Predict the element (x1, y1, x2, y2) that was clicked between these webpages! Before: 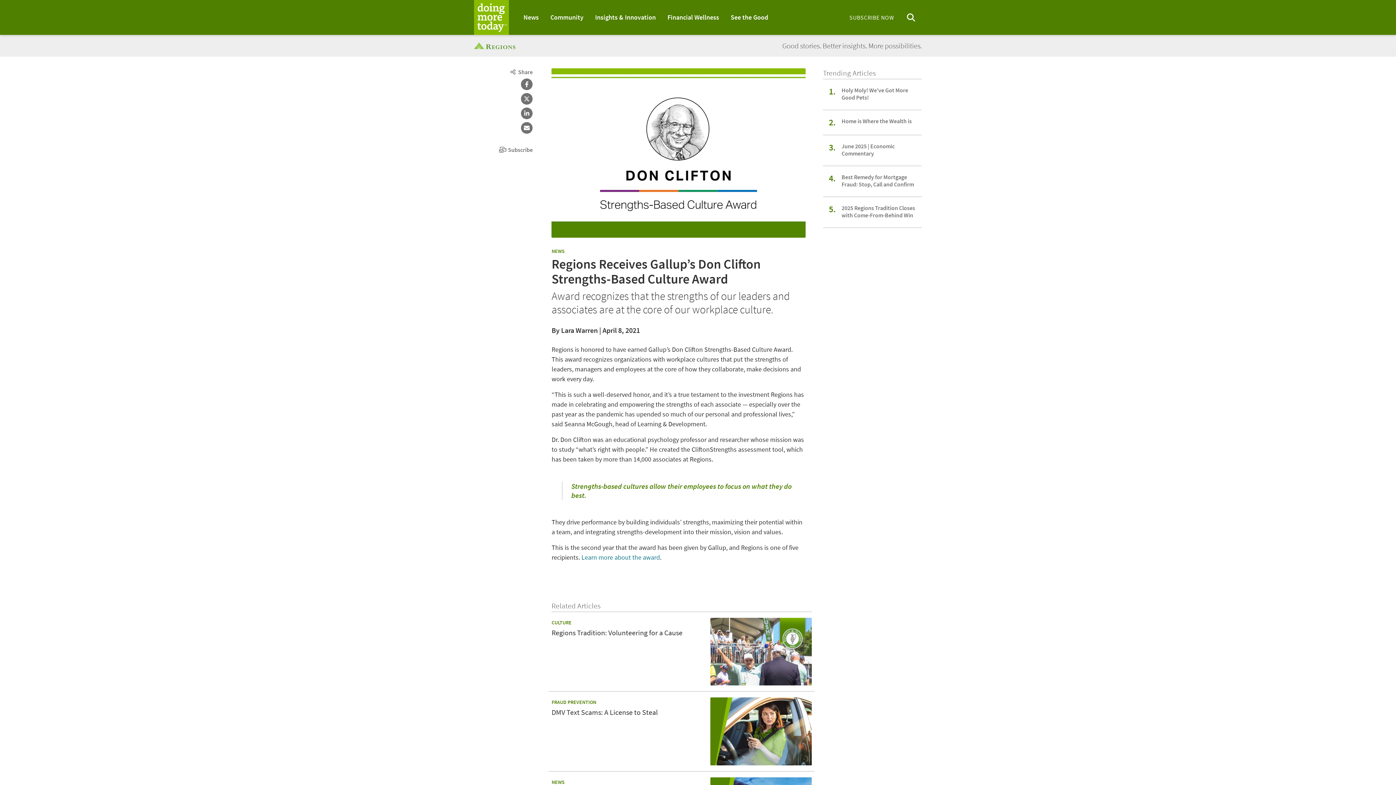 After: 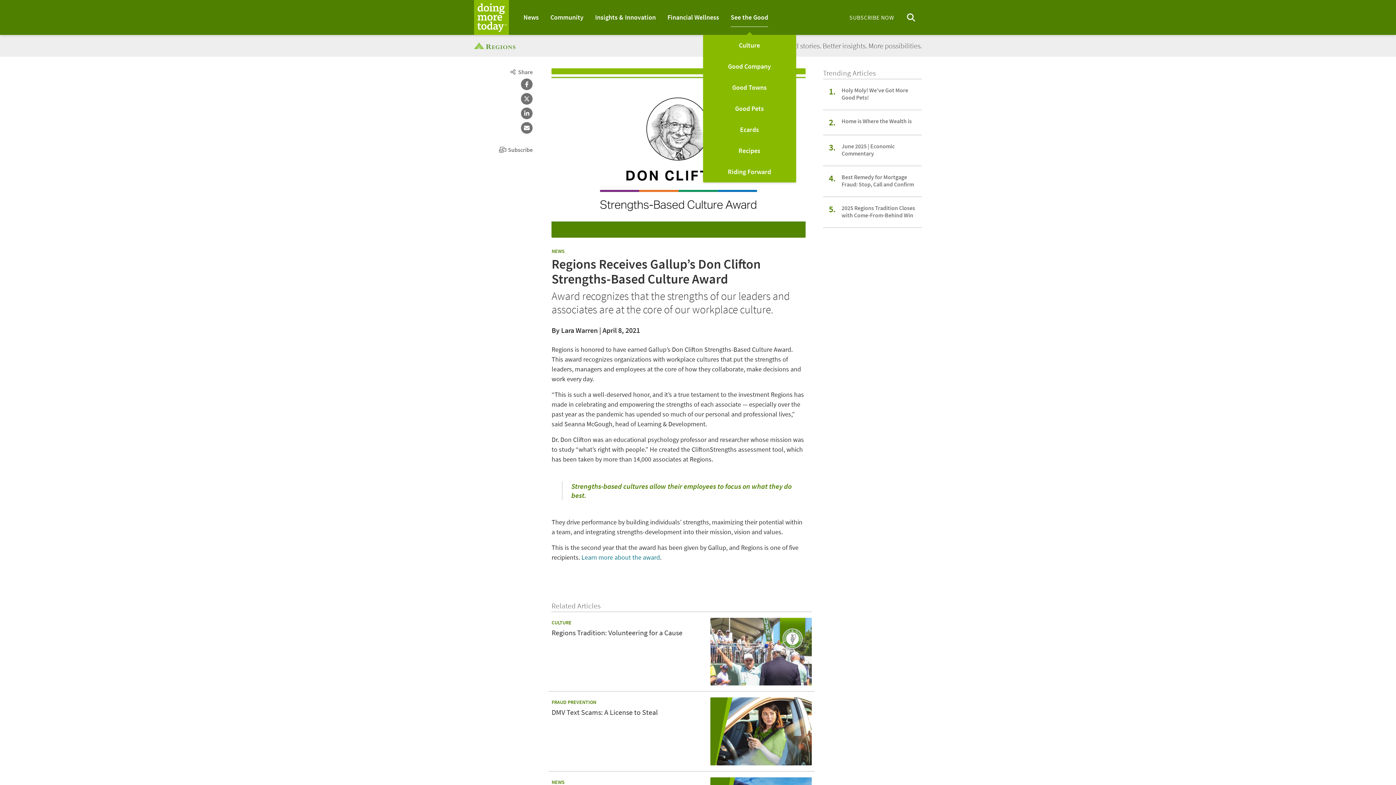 Action: label: See the Good bbox: (730, 8, 768, 26)